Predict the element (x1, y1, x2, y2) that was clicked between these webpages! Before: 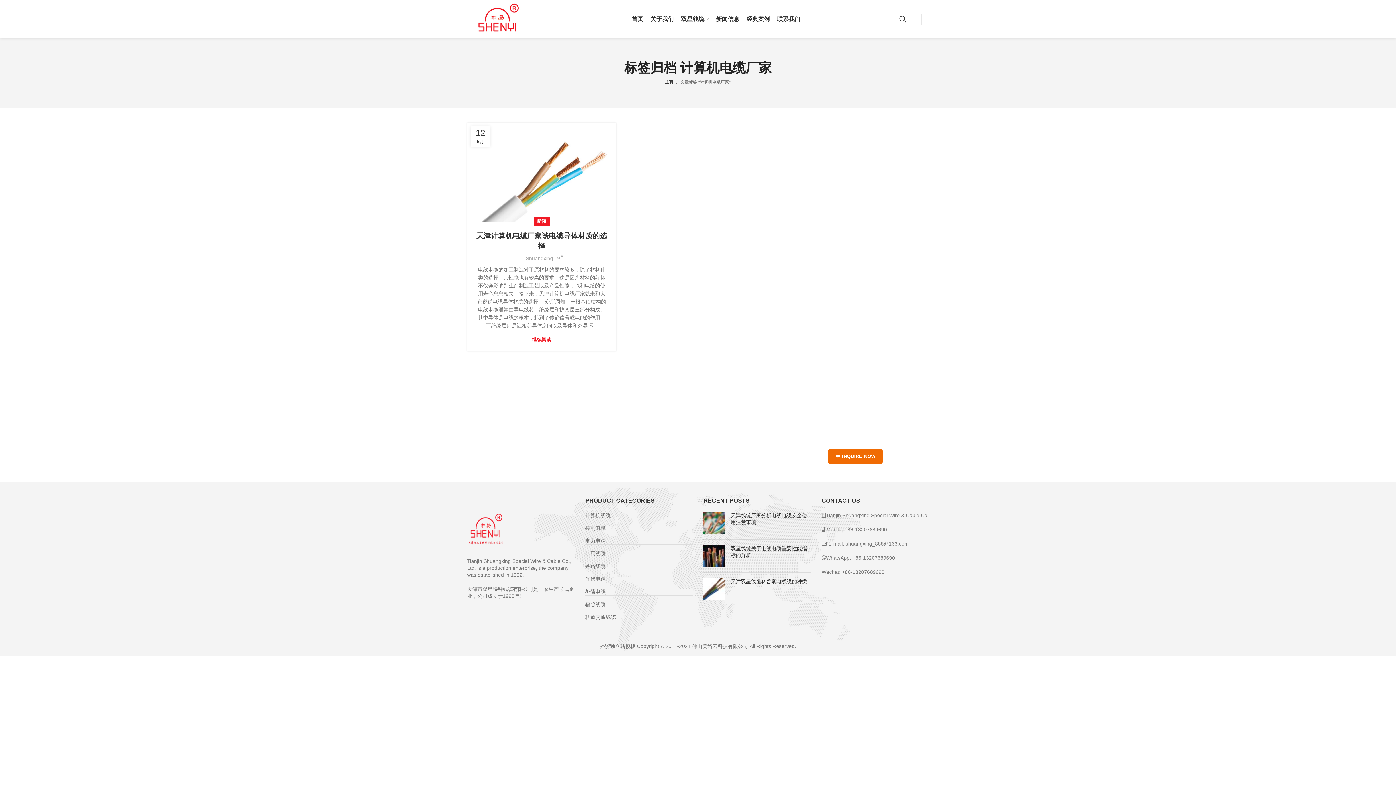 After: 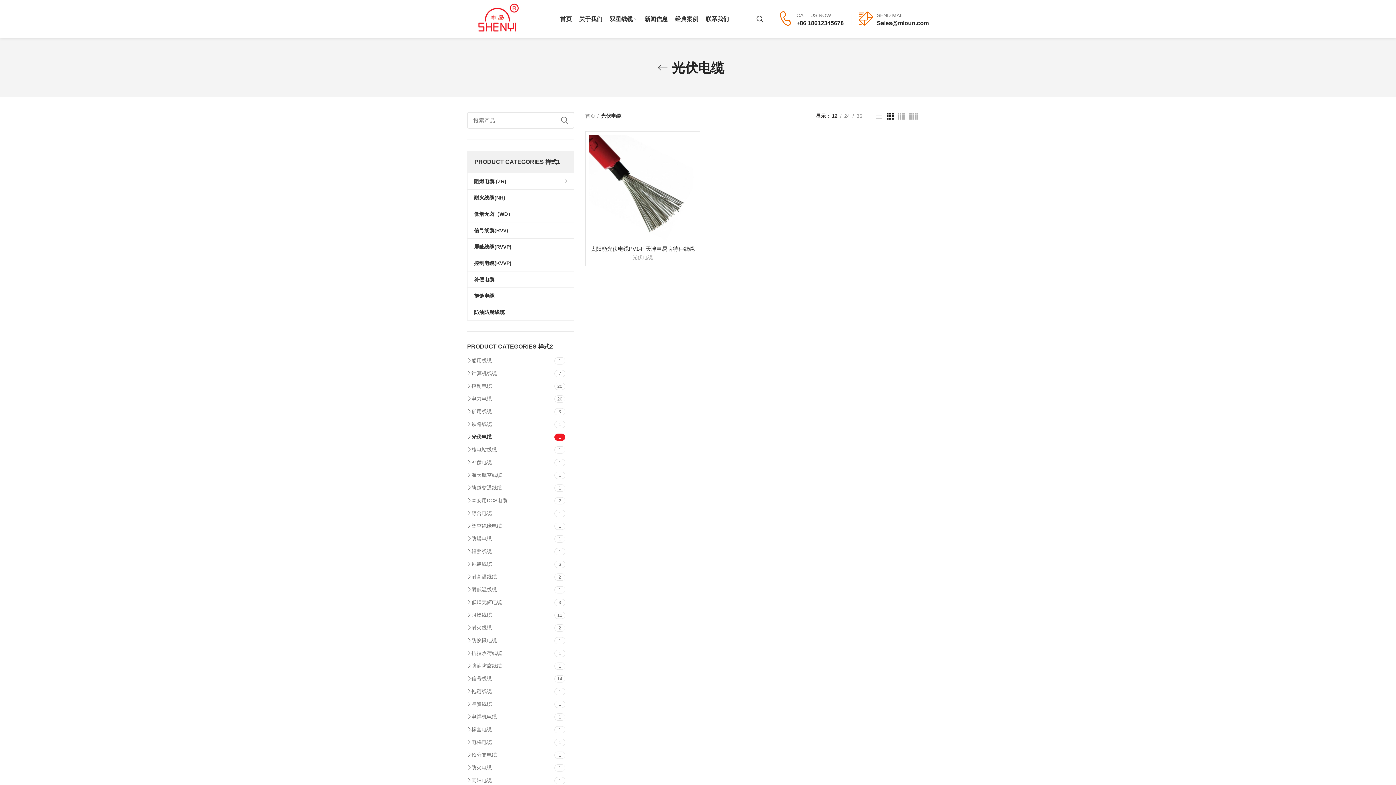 Action: bbox: (585, 576, 606, 582) label: 光伏电缆